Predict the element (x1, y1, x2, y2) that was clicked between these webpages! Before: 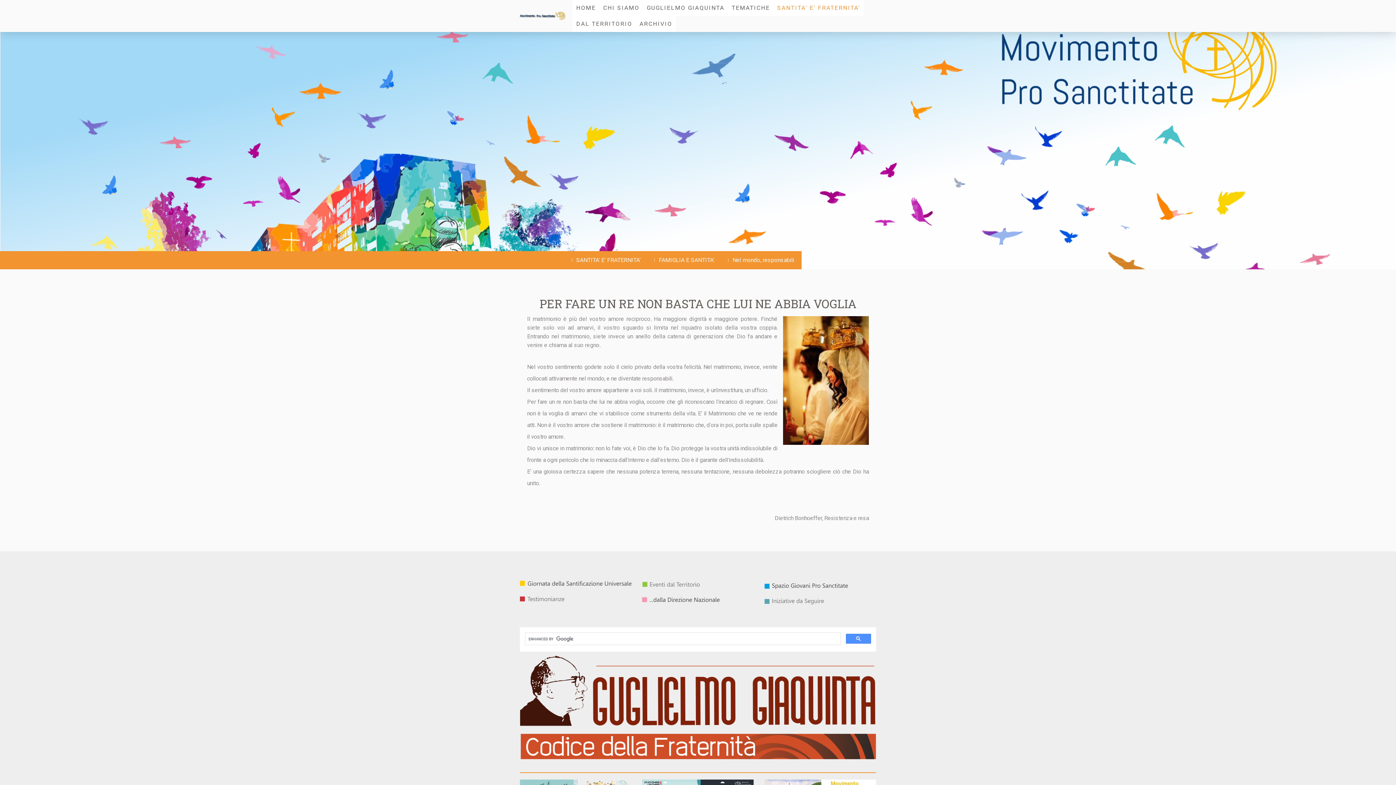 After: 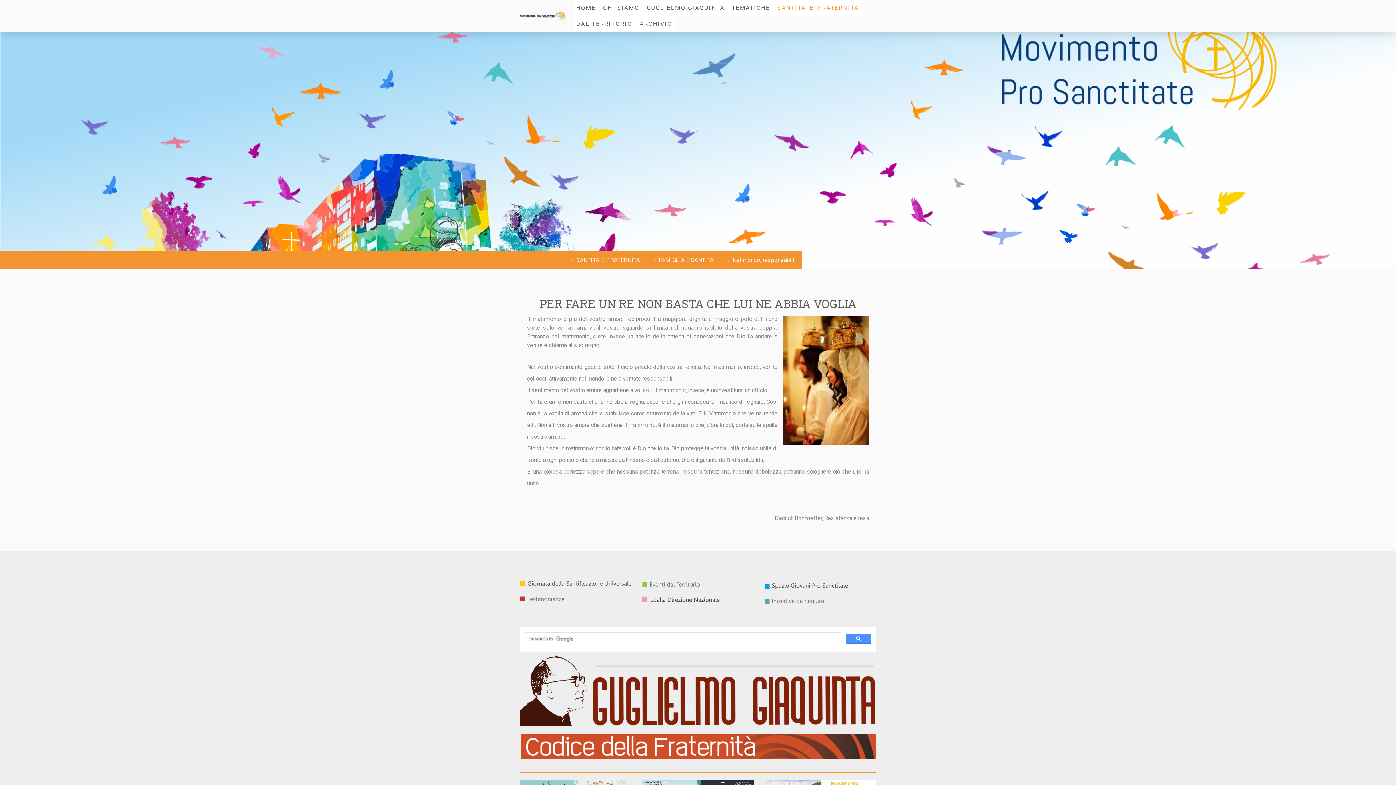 Action: bbox: (520, 594, 631, 601)